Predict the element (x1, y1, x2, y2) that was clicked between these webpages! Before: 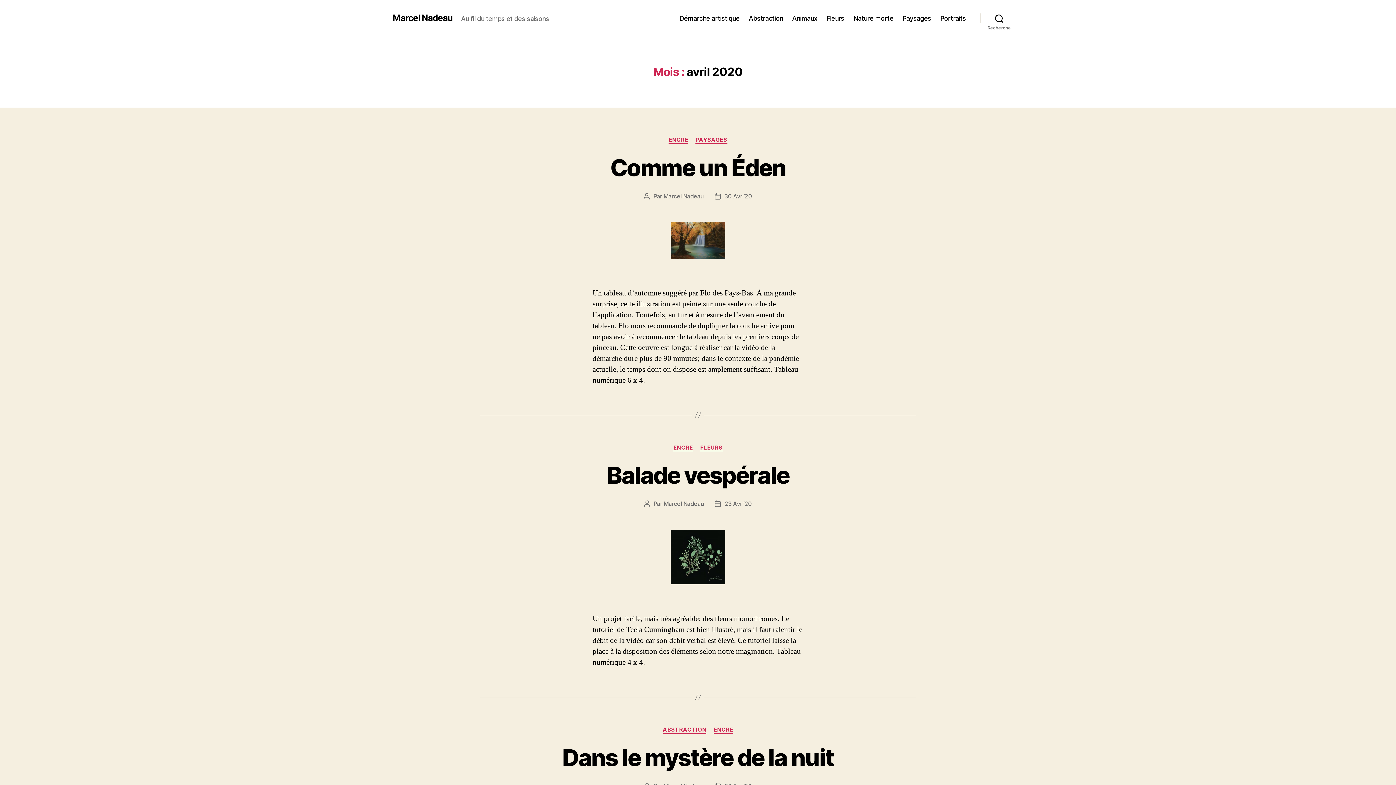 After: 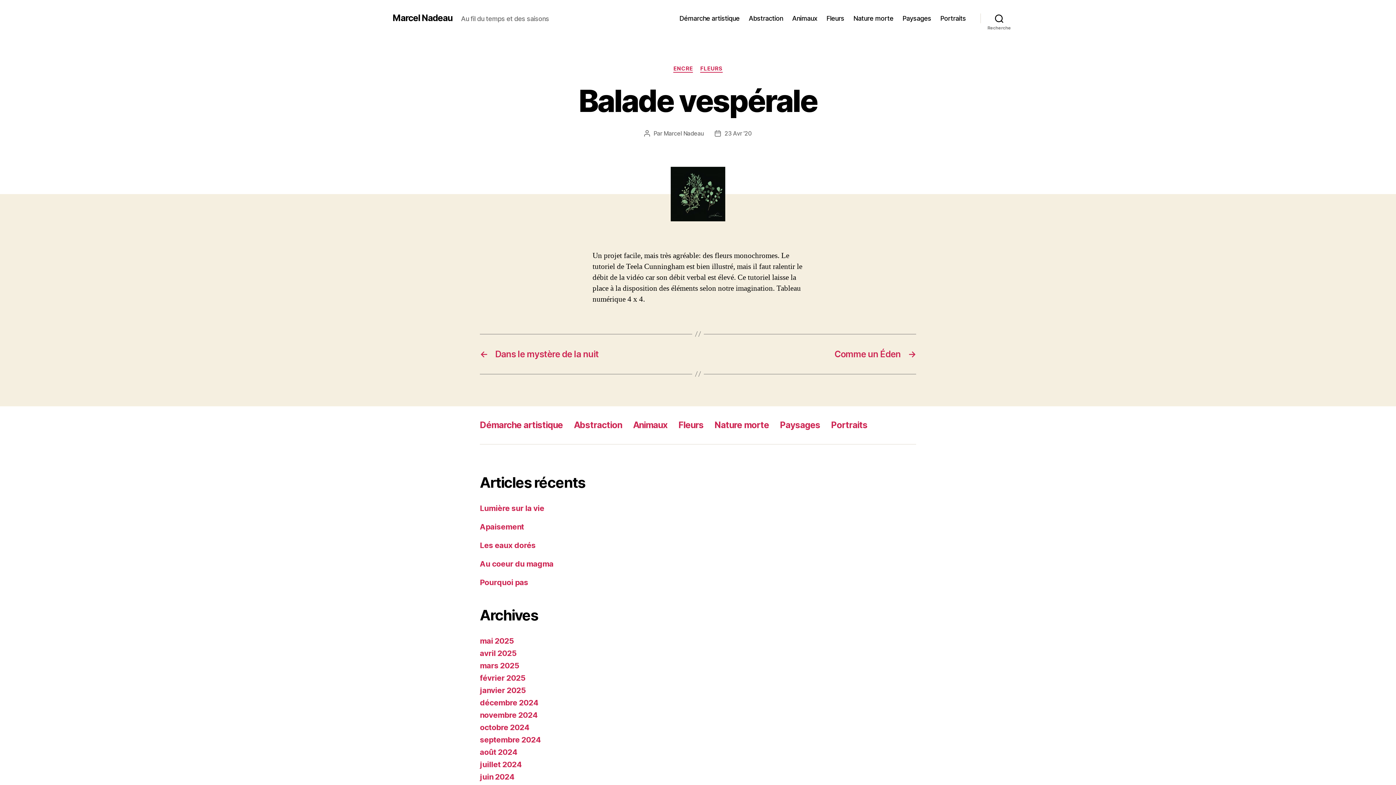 Action: bbox: (607, 461, 789, 489) label: Balade vespérale